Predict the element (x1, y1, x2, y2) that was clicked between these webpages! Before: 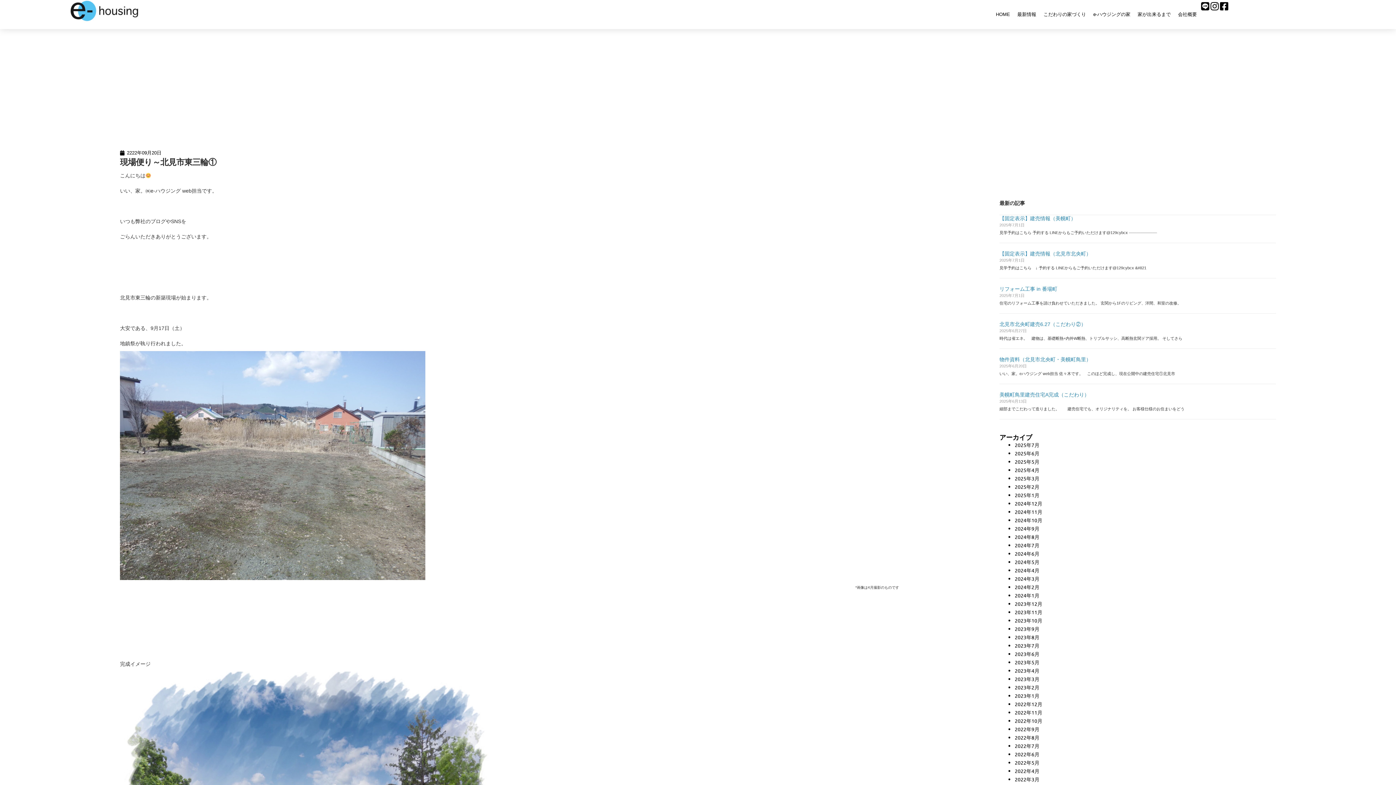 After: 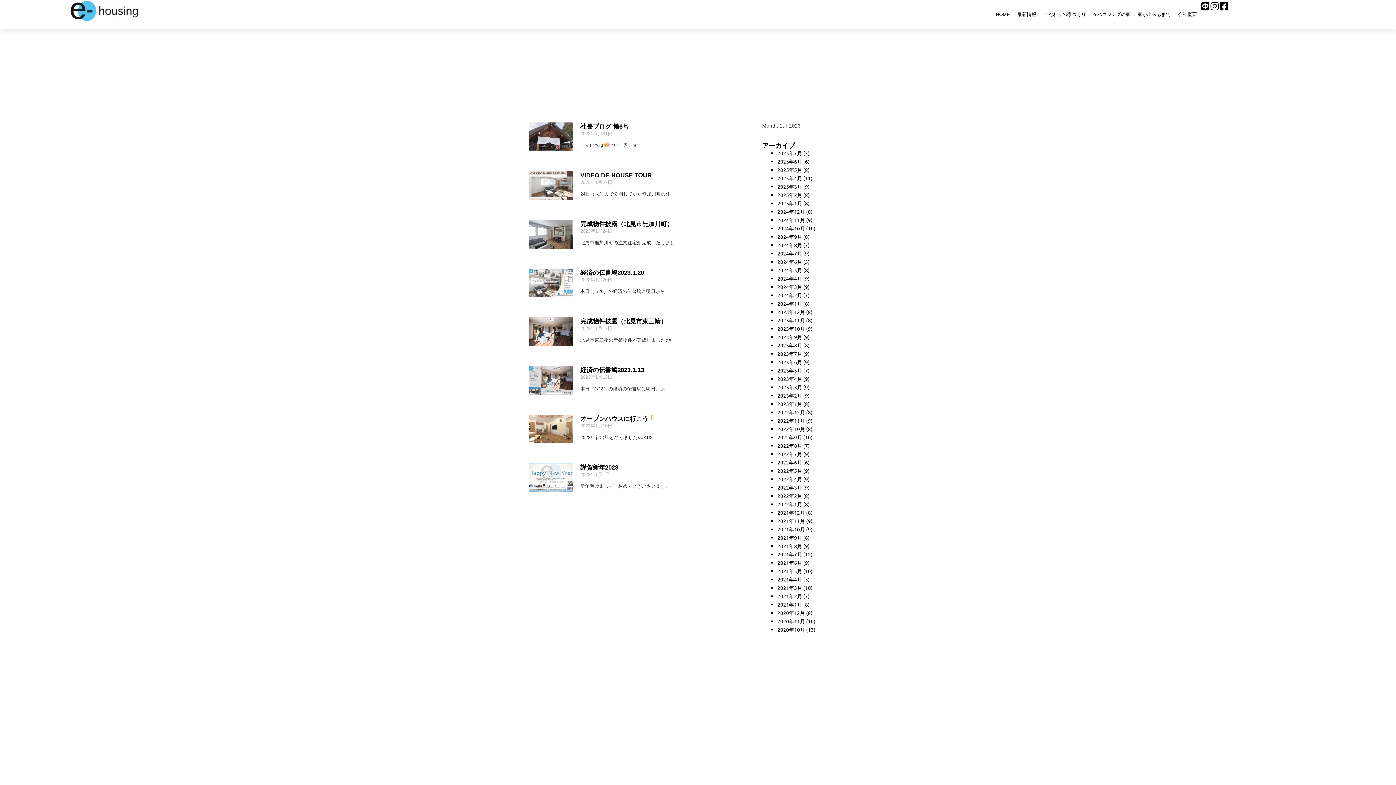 Action: bbox: (1015, 692, 1039, 699) label: 2023年1月